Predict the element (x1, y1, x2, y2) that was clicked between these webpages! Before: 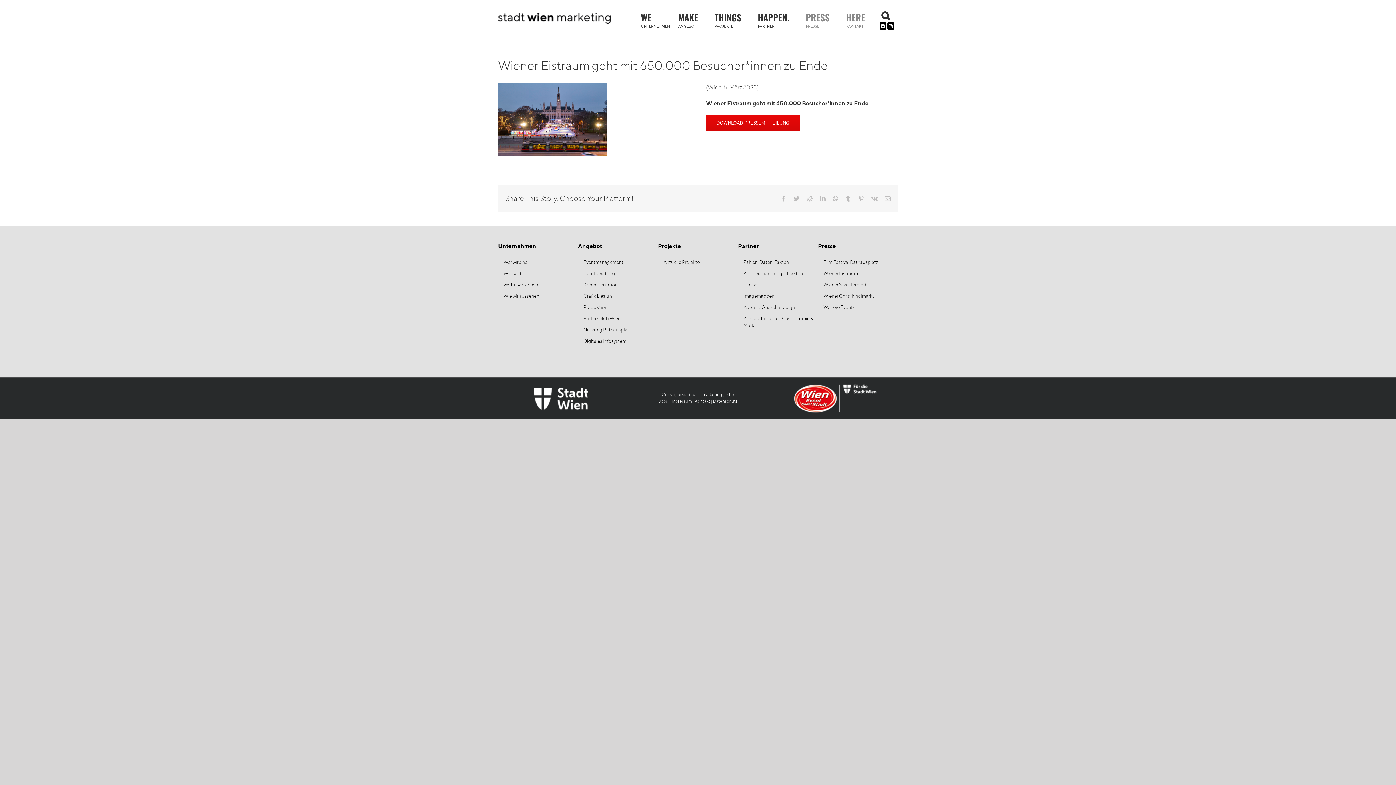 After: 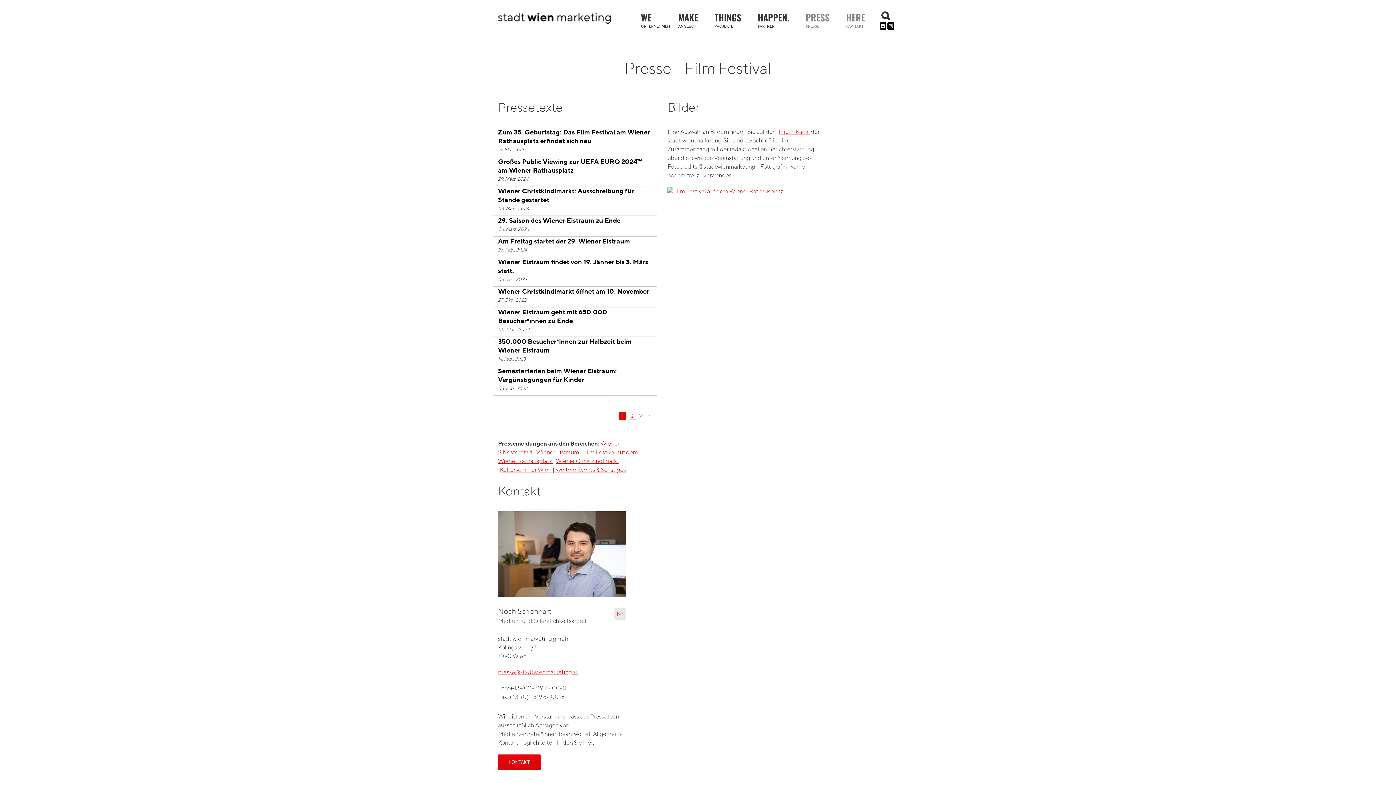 Action: bbox: (823, 254, 898, 265) label: Film Festival Rathausplatz